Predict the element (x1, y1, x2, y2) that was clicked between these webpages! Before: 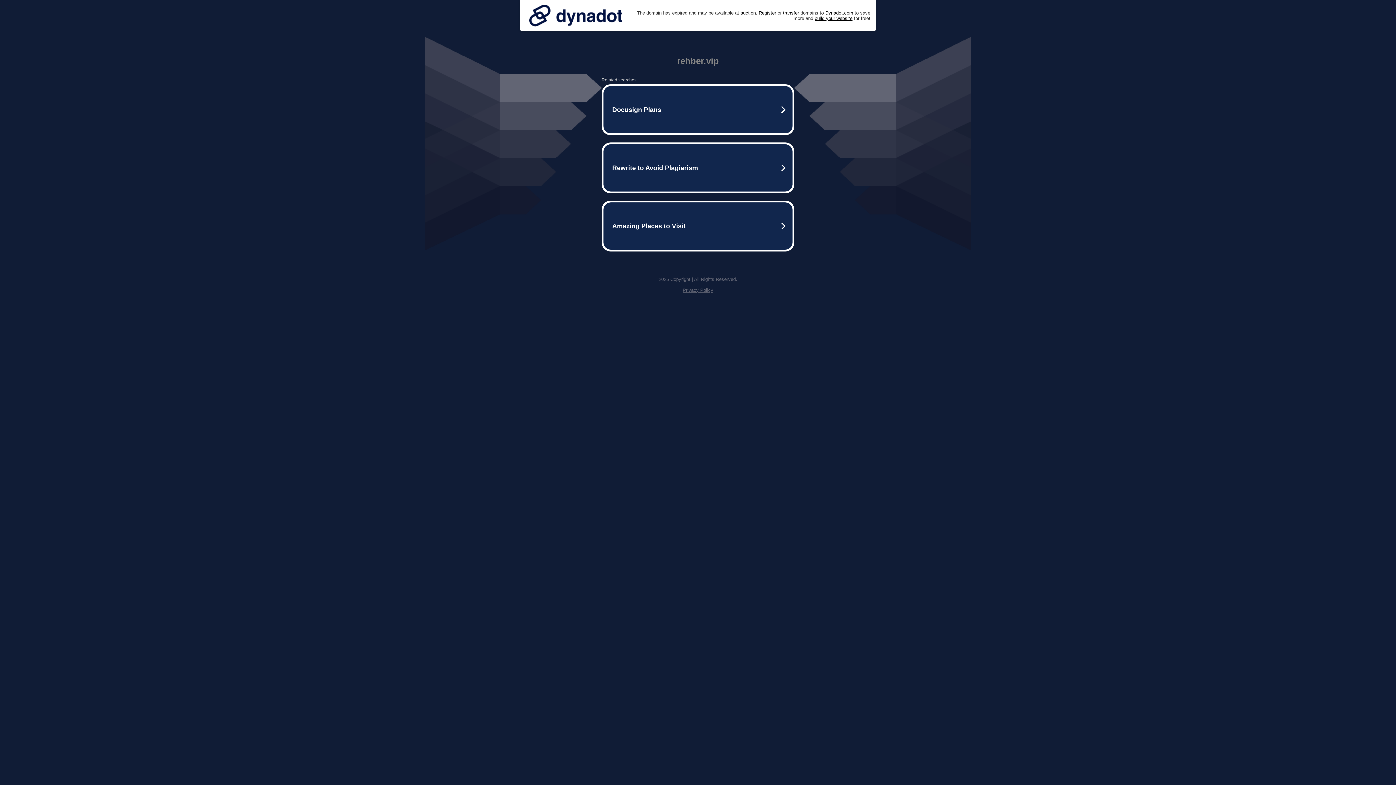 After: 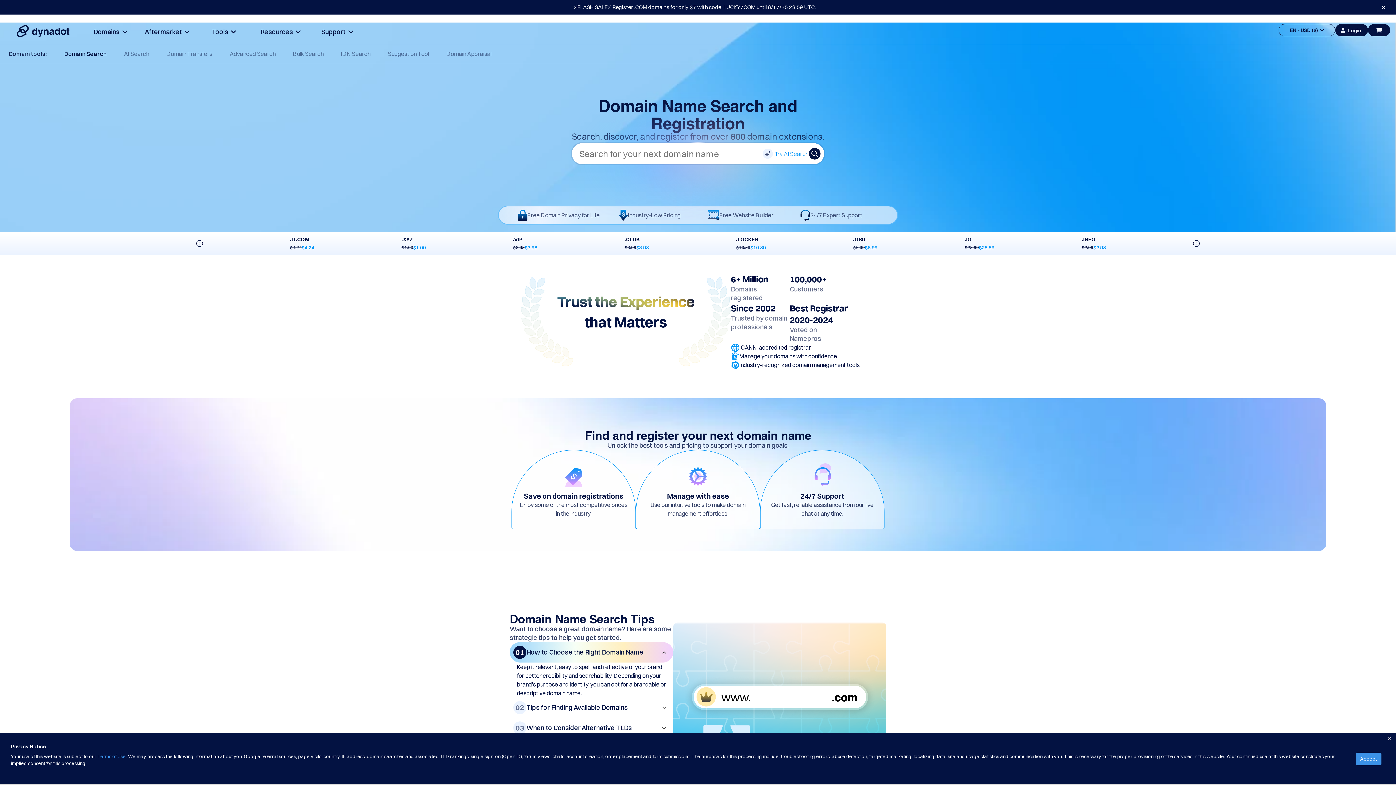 Action: bbox: (758, 10, 776, 15) label: Register